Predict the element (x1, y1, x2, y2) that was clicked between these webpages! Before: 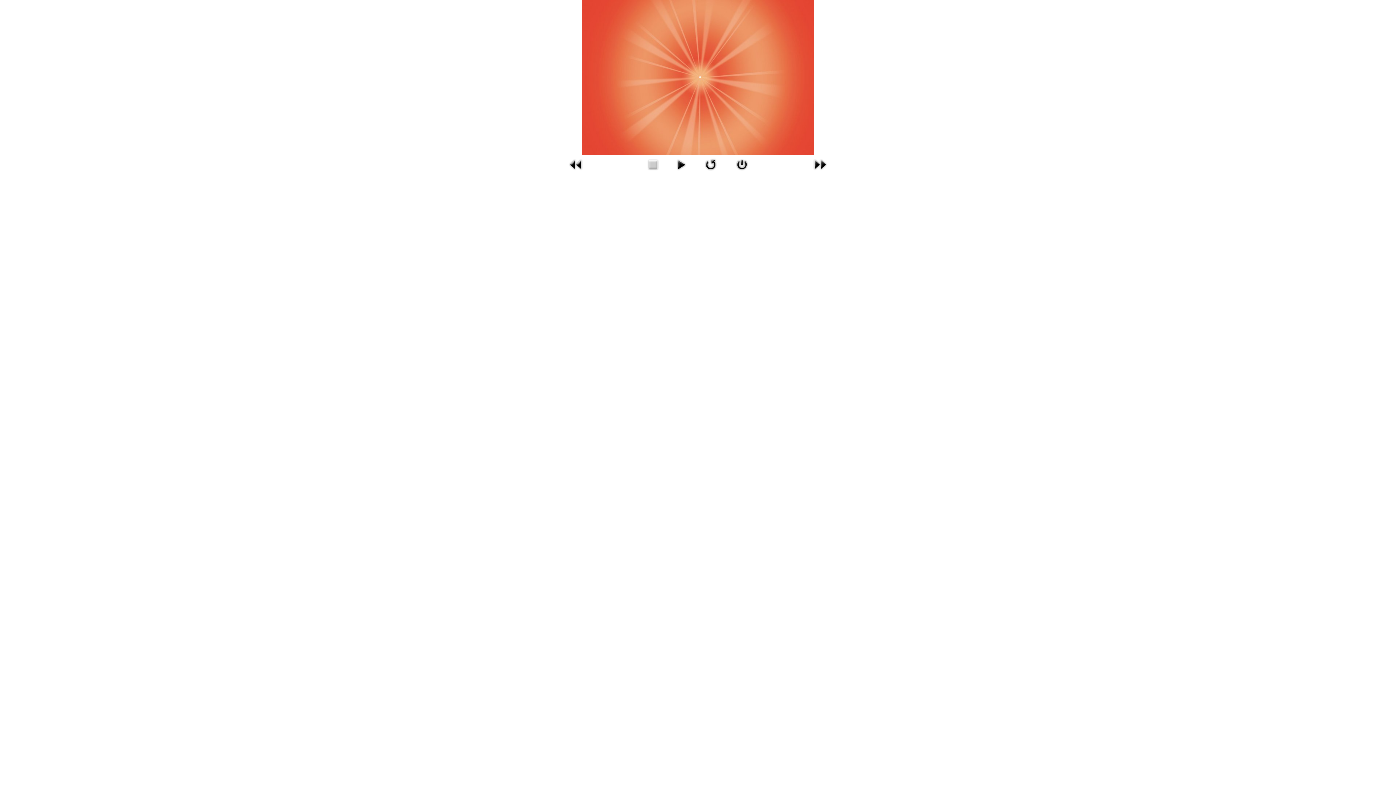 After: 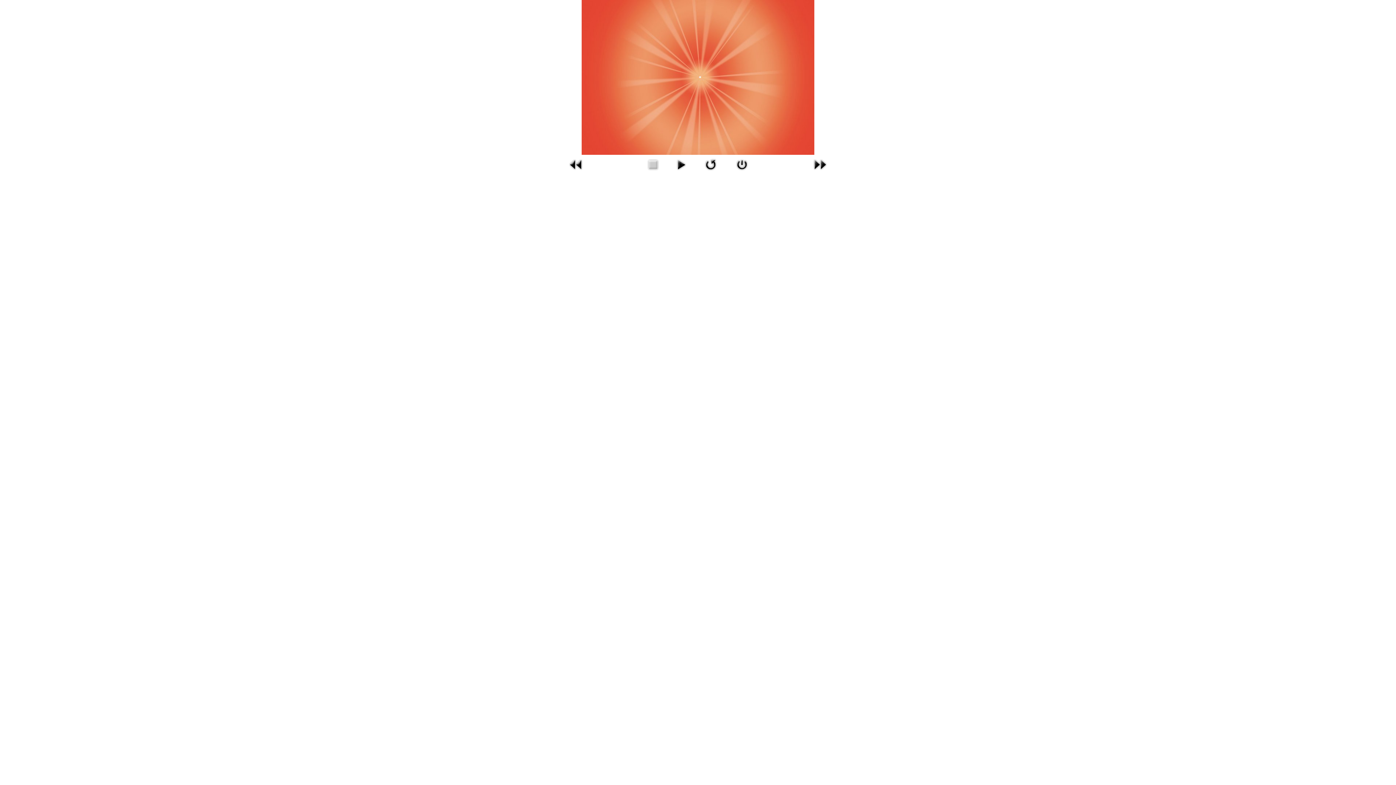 Action: bbox: (701, 161, 720, 167)